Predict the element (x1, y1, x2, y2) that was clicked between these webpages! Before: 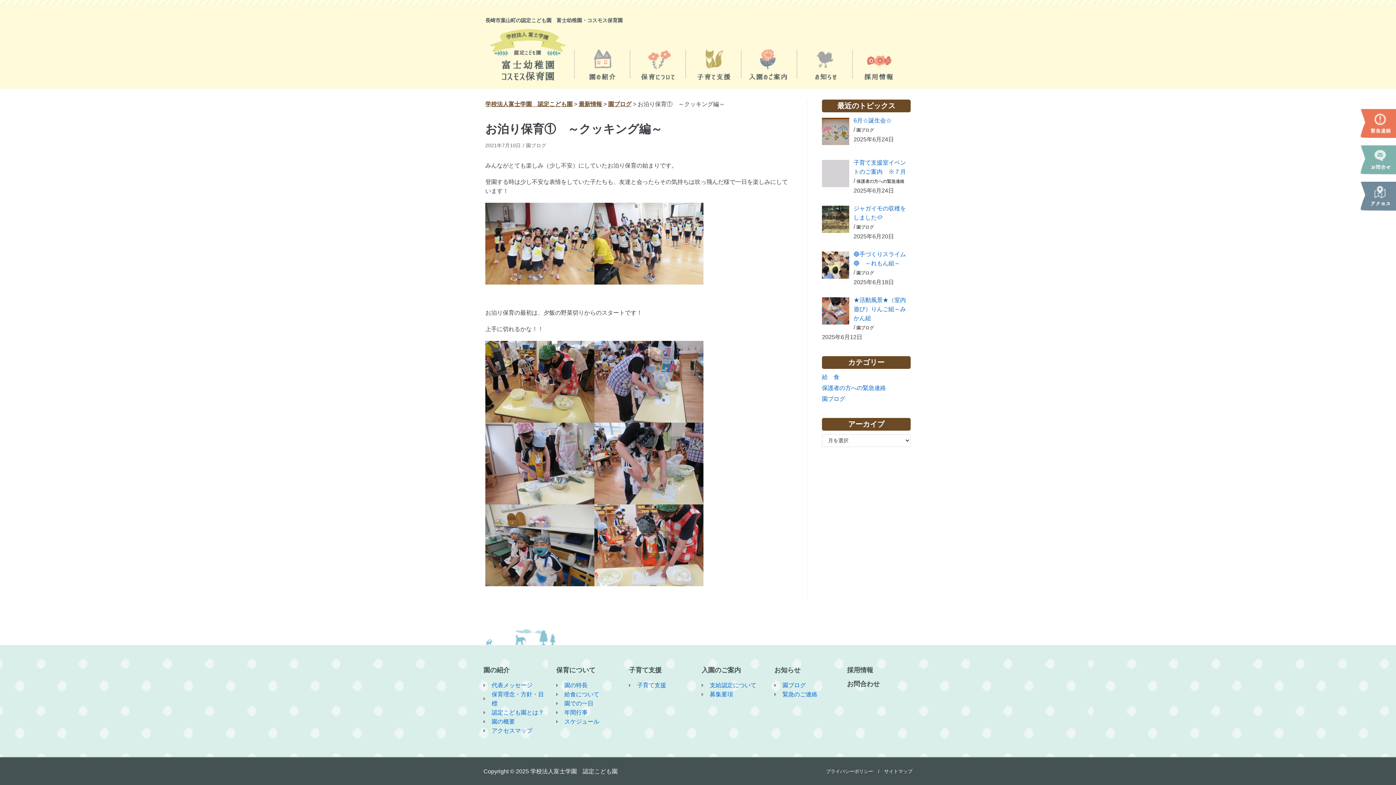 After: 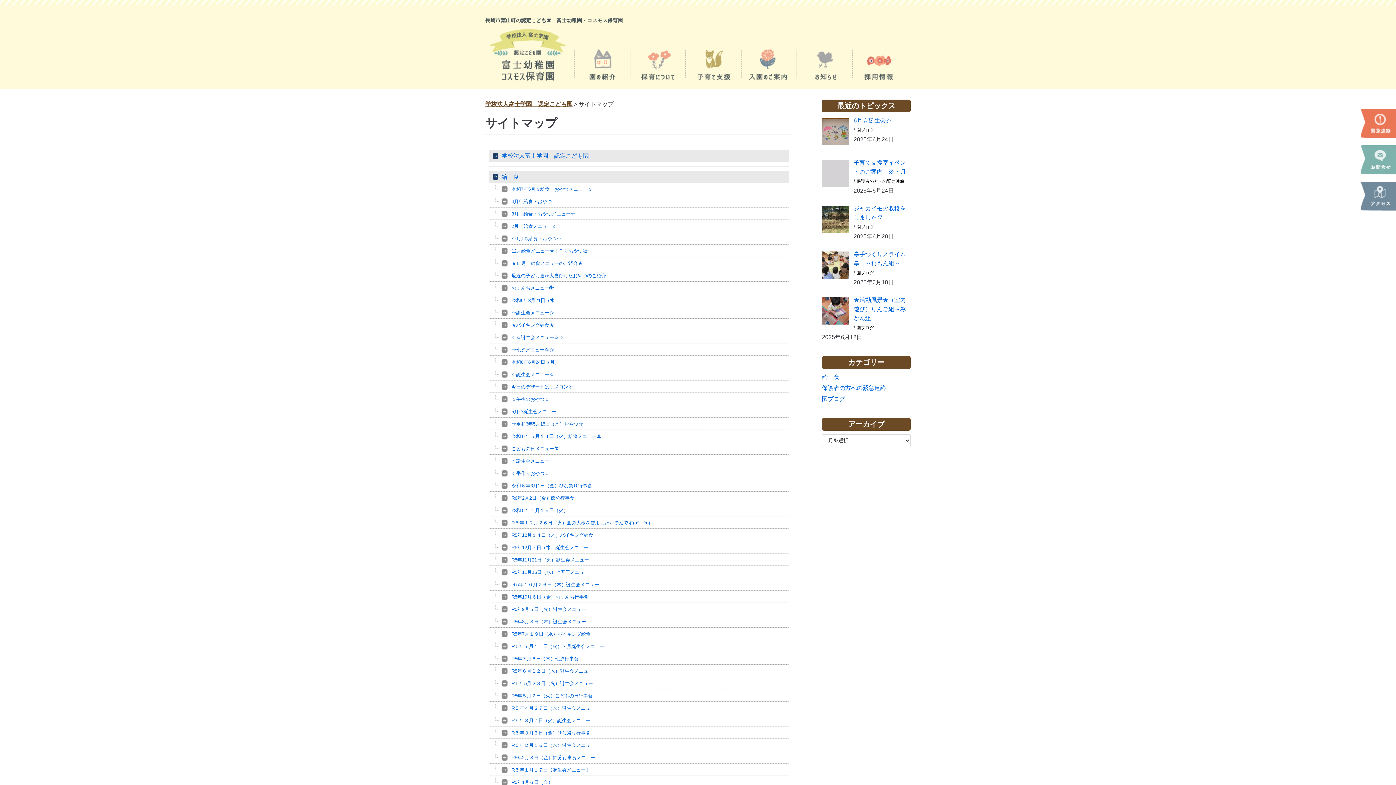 Action: bbox: (884, 769, 912, 774) label: サイトマップ